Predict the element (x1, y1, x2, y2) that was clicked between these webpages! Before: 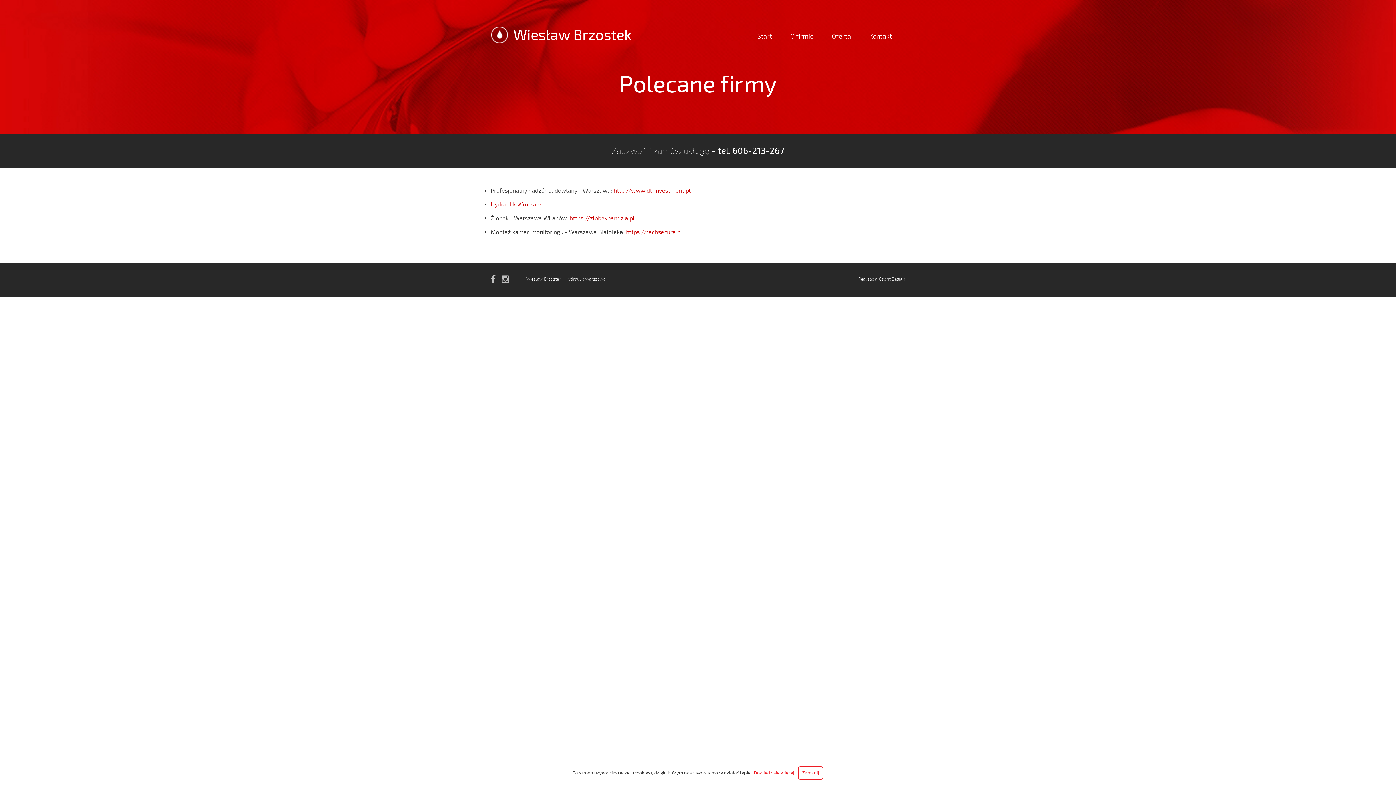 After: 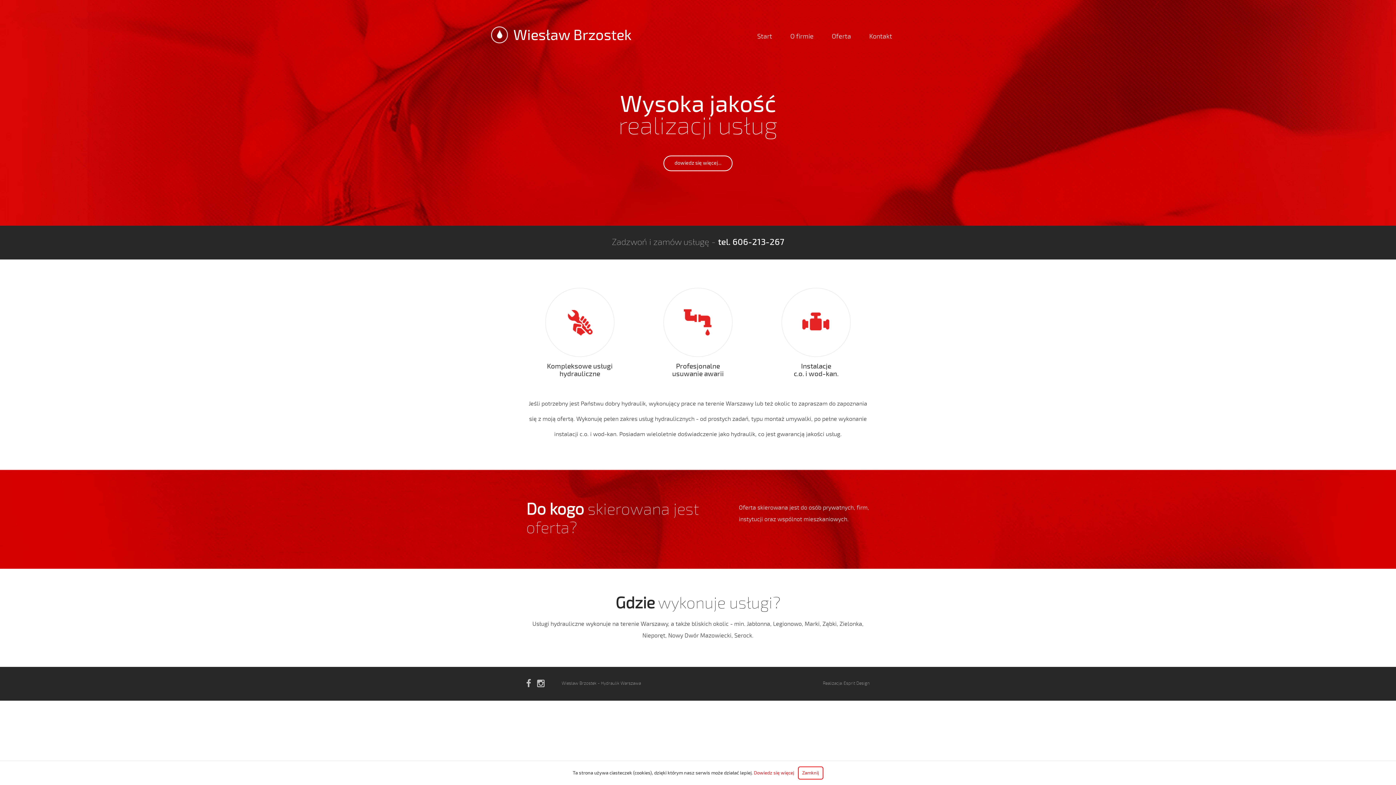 Action: bbox: (752, 27, 777, 45) label: Start